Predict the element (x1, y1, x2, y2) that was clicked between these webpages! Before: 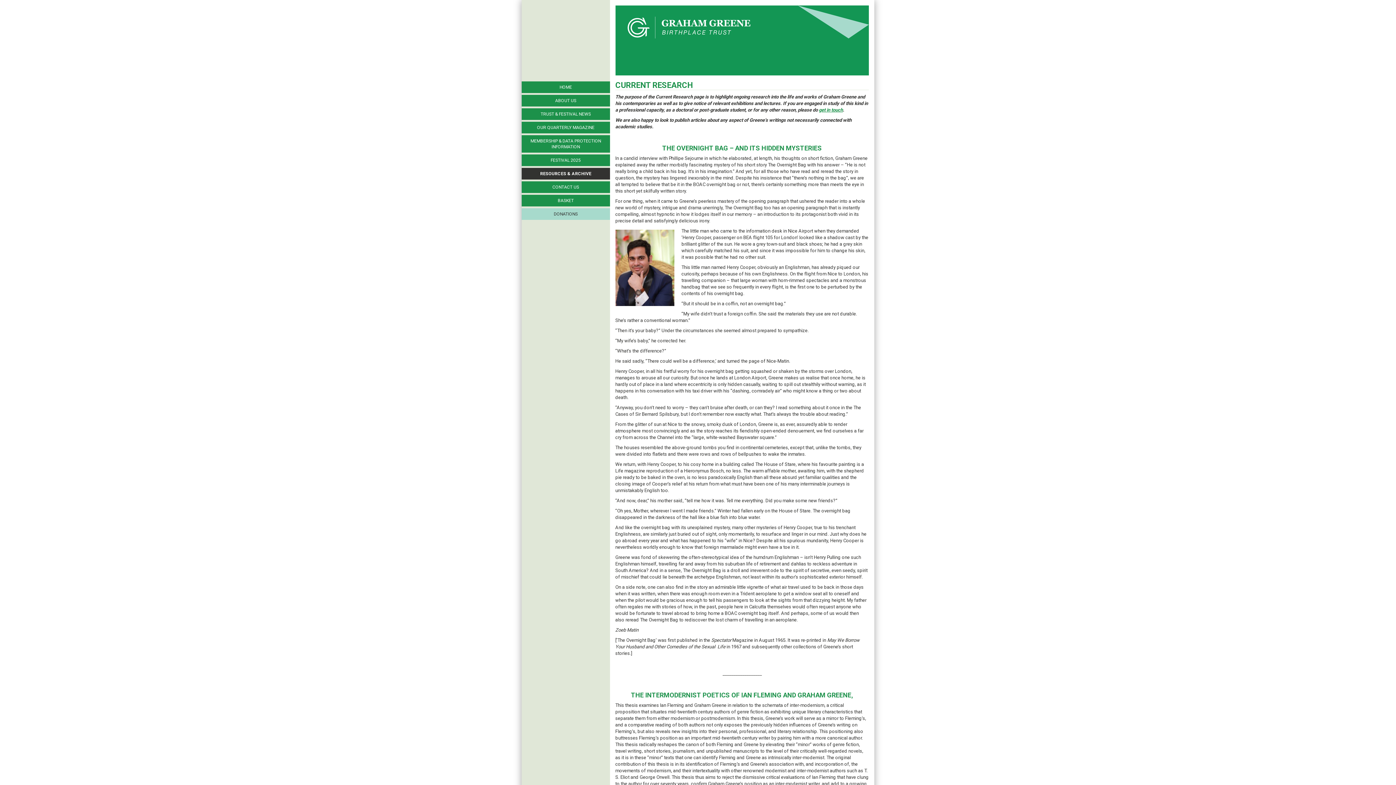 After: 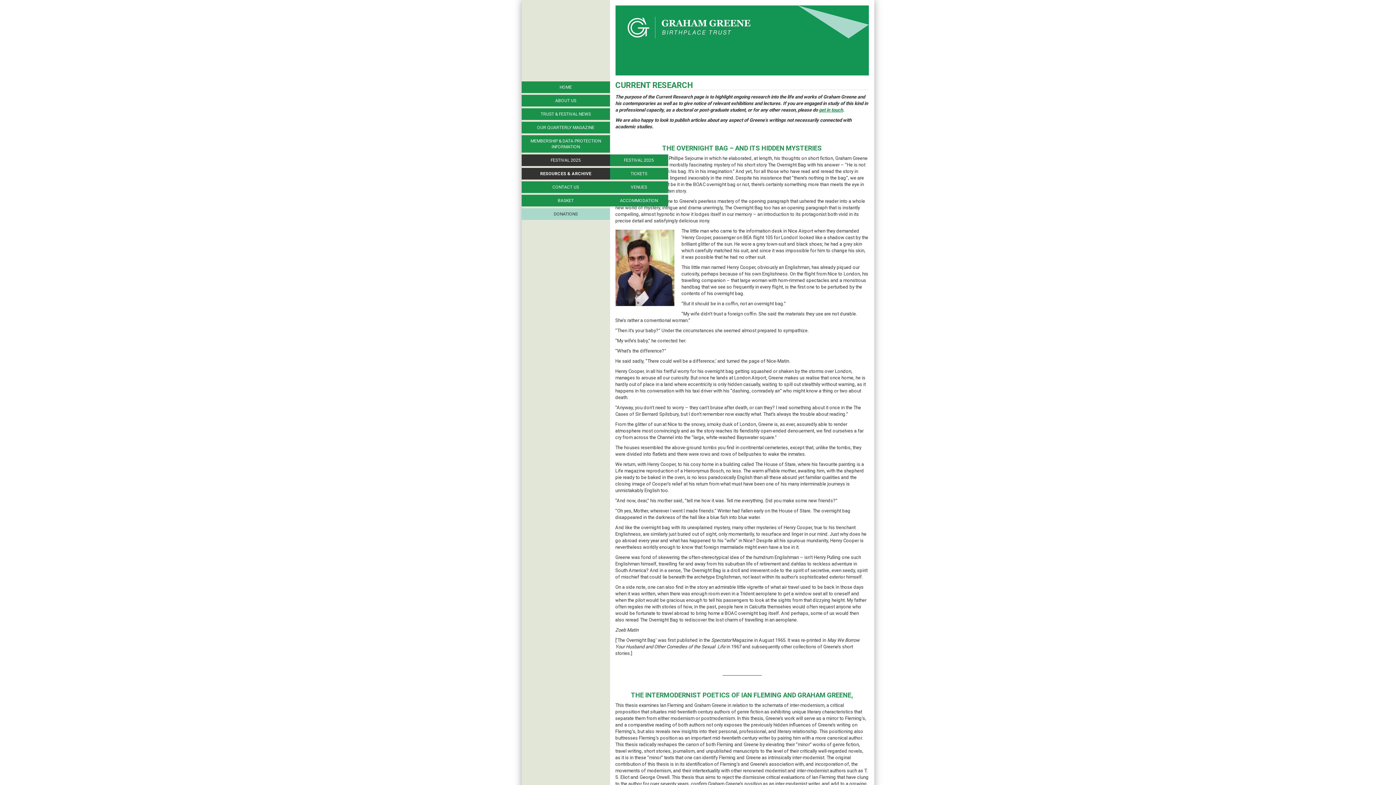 Action: label: FESTIVAL 2025 bbox: (521, 154, 610, 166)